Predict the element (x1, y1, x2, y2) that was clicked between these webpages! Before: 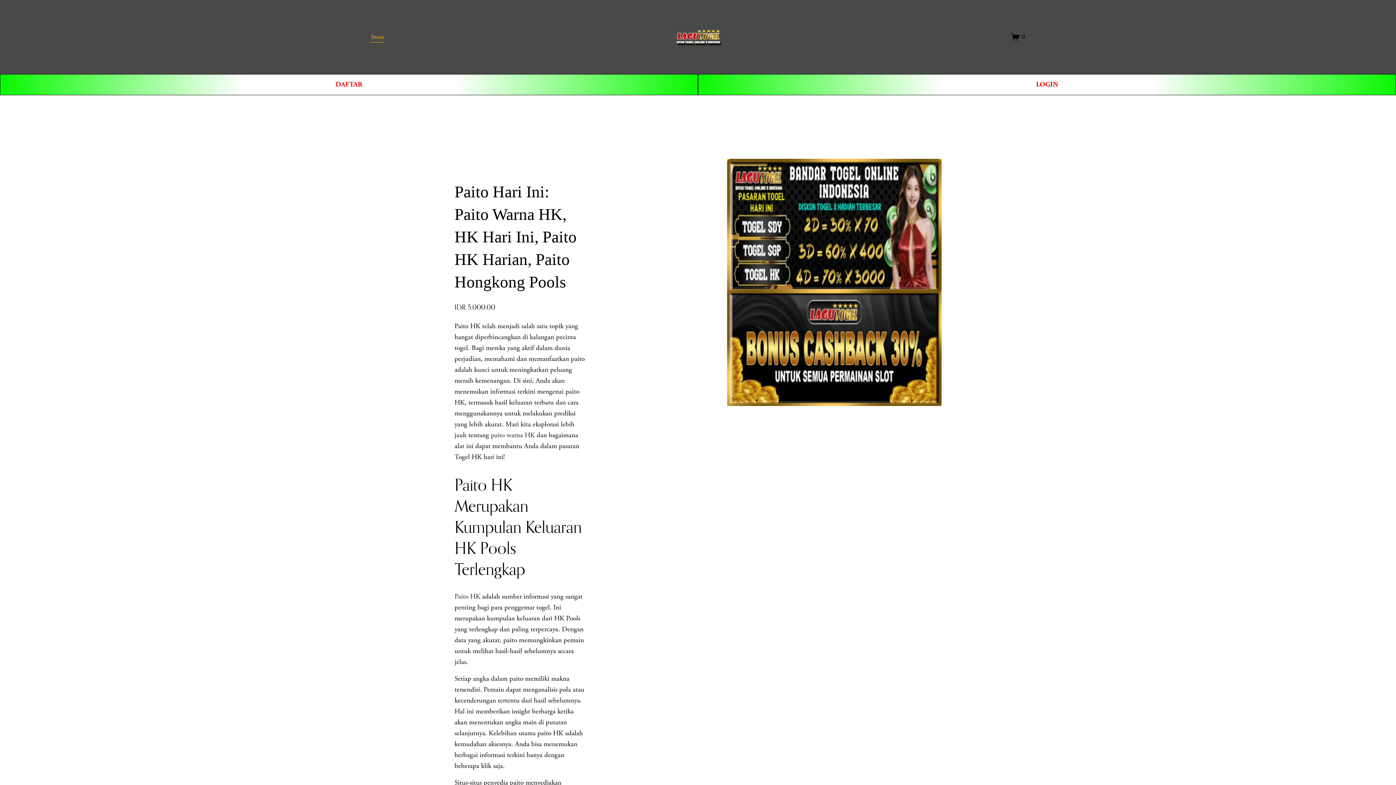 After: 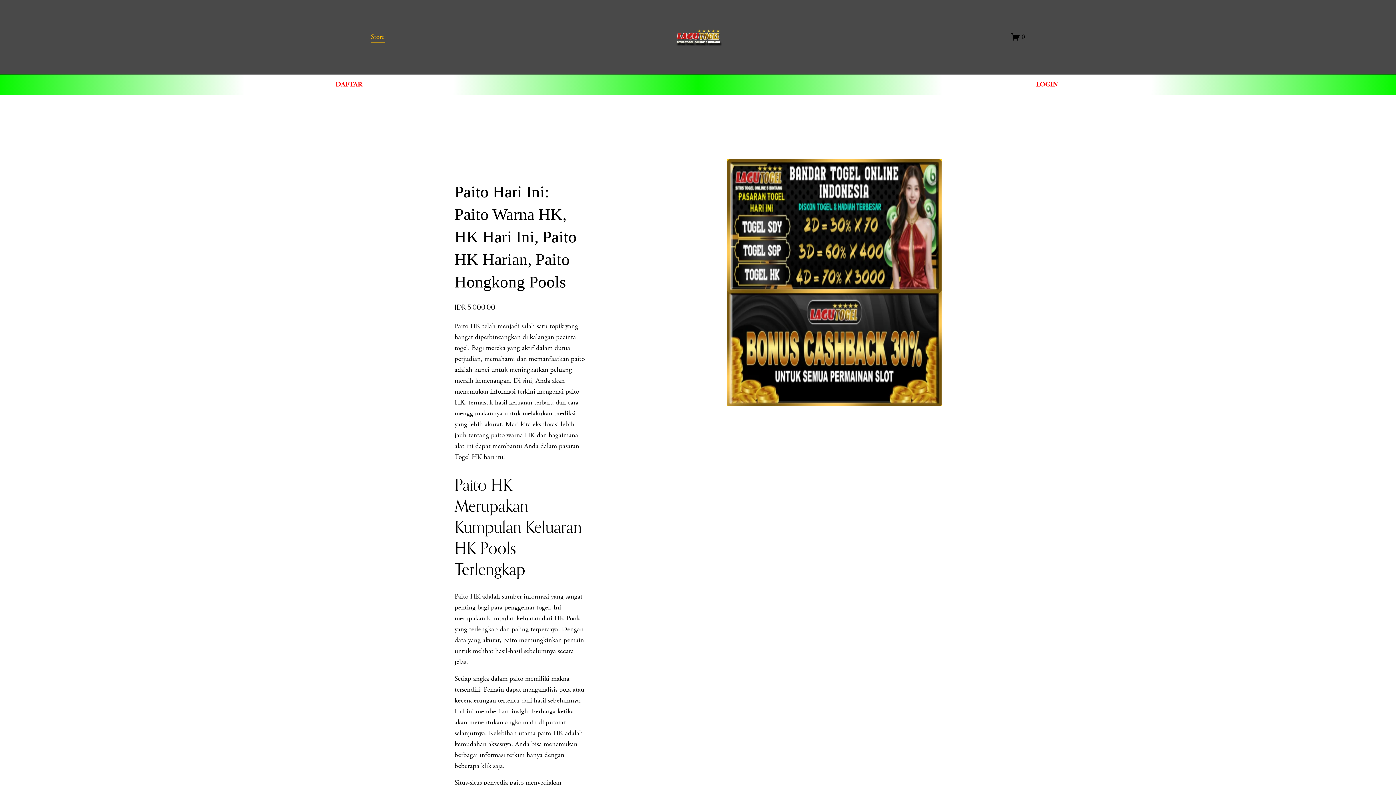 Action: label: Store bbox: (370, 30, 384, 43)